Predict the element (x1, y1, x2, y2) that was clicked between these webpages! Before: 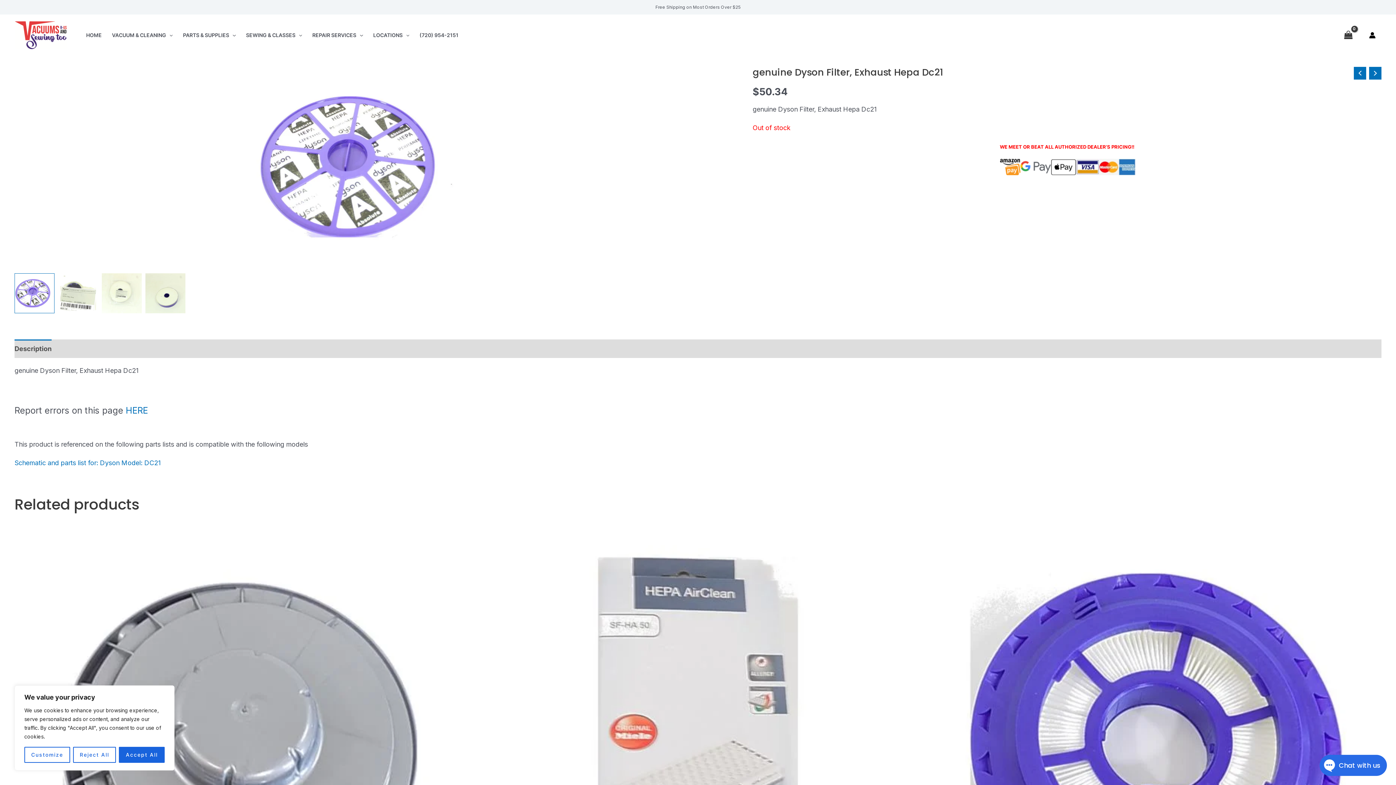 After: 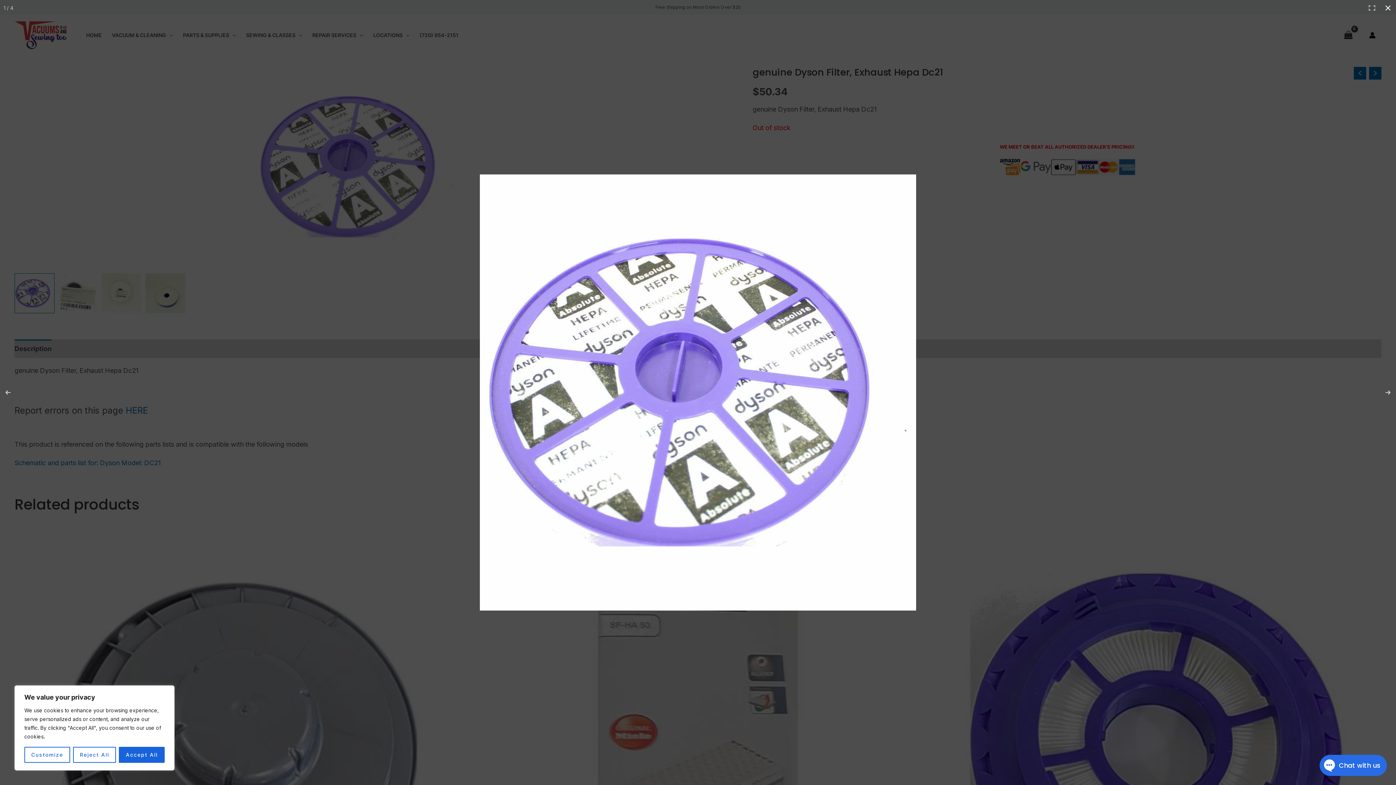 Action: bbox: (14, 66, 698, 266)